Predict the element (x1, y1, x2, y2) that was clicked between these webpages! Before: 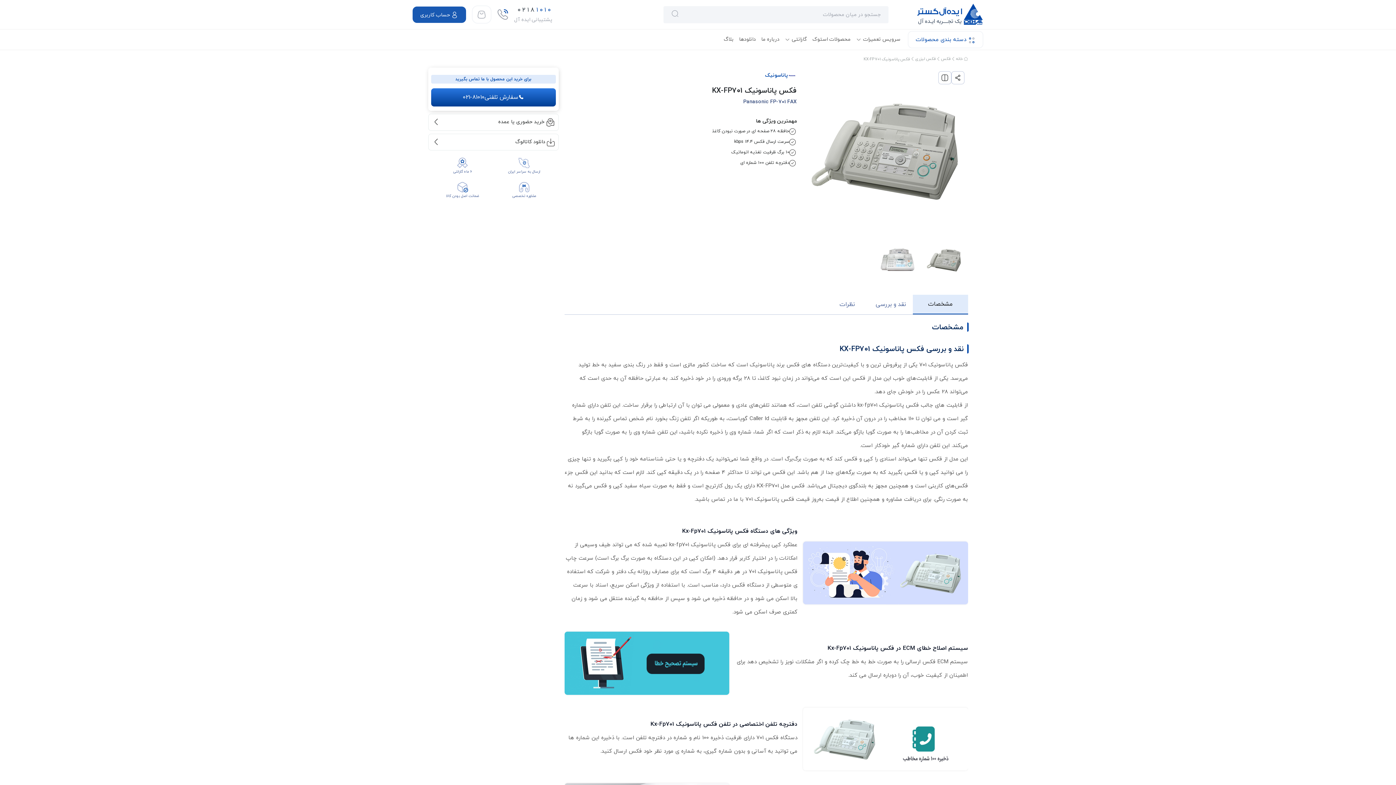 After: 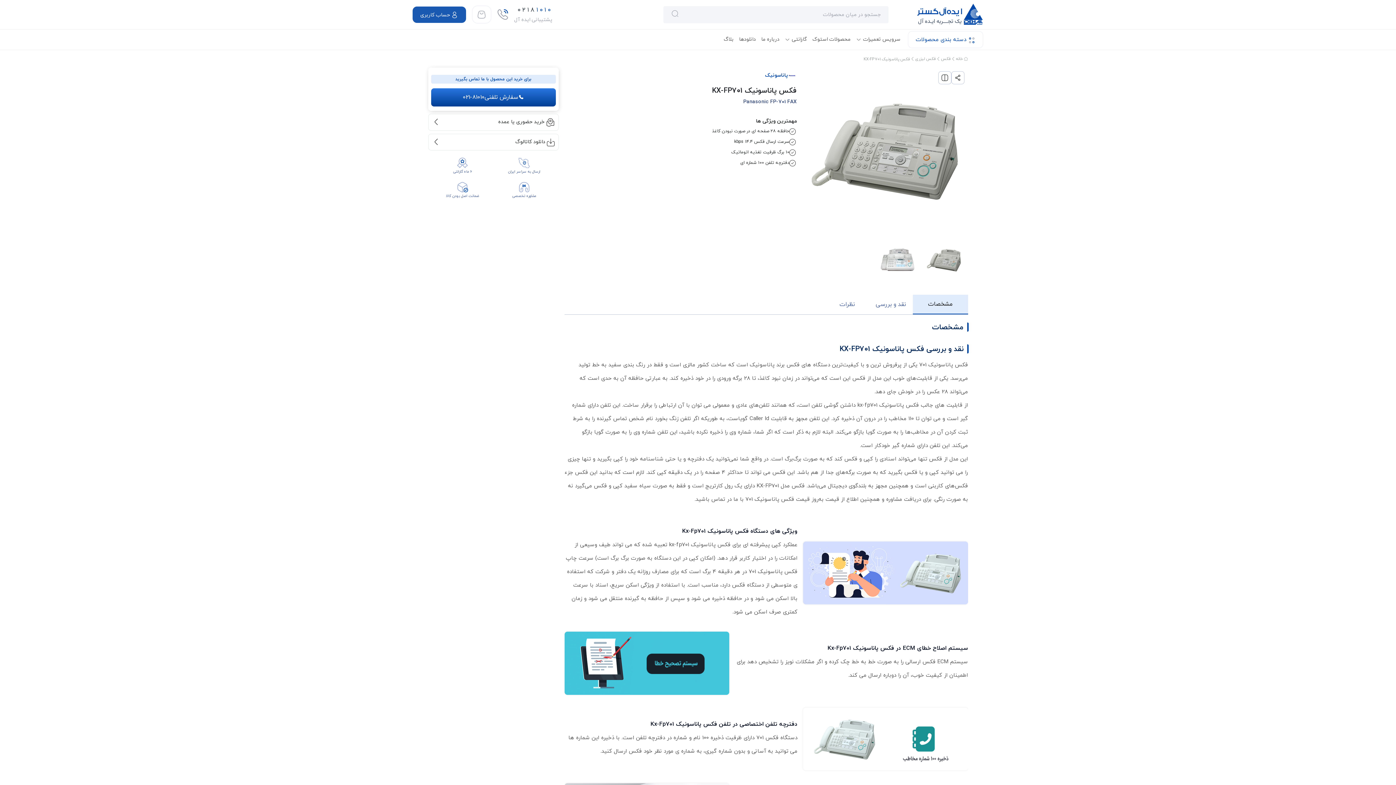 Action: bbox: (496, 4, 552, 24) label: ۰۲۱۸۱۰۱۰

پشتیبانی ایده آل